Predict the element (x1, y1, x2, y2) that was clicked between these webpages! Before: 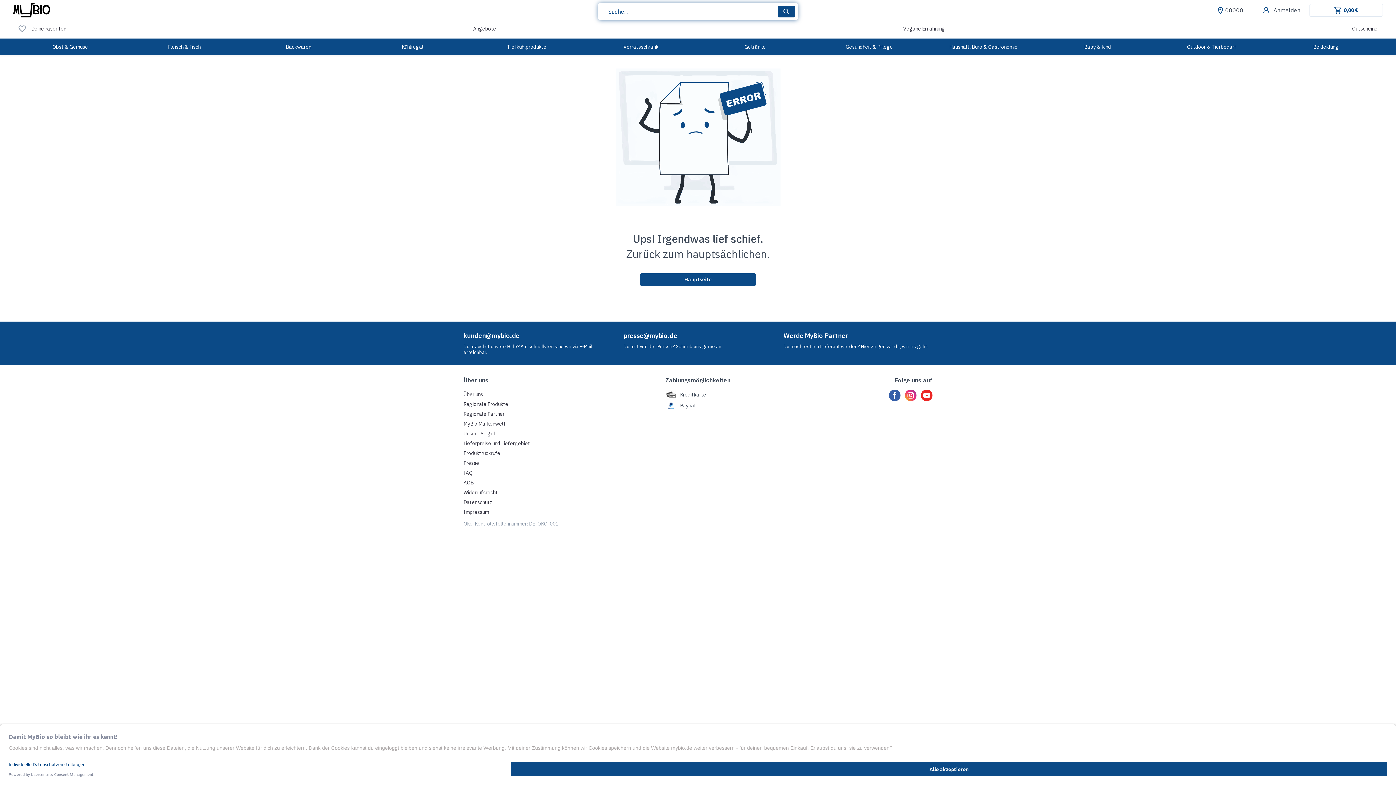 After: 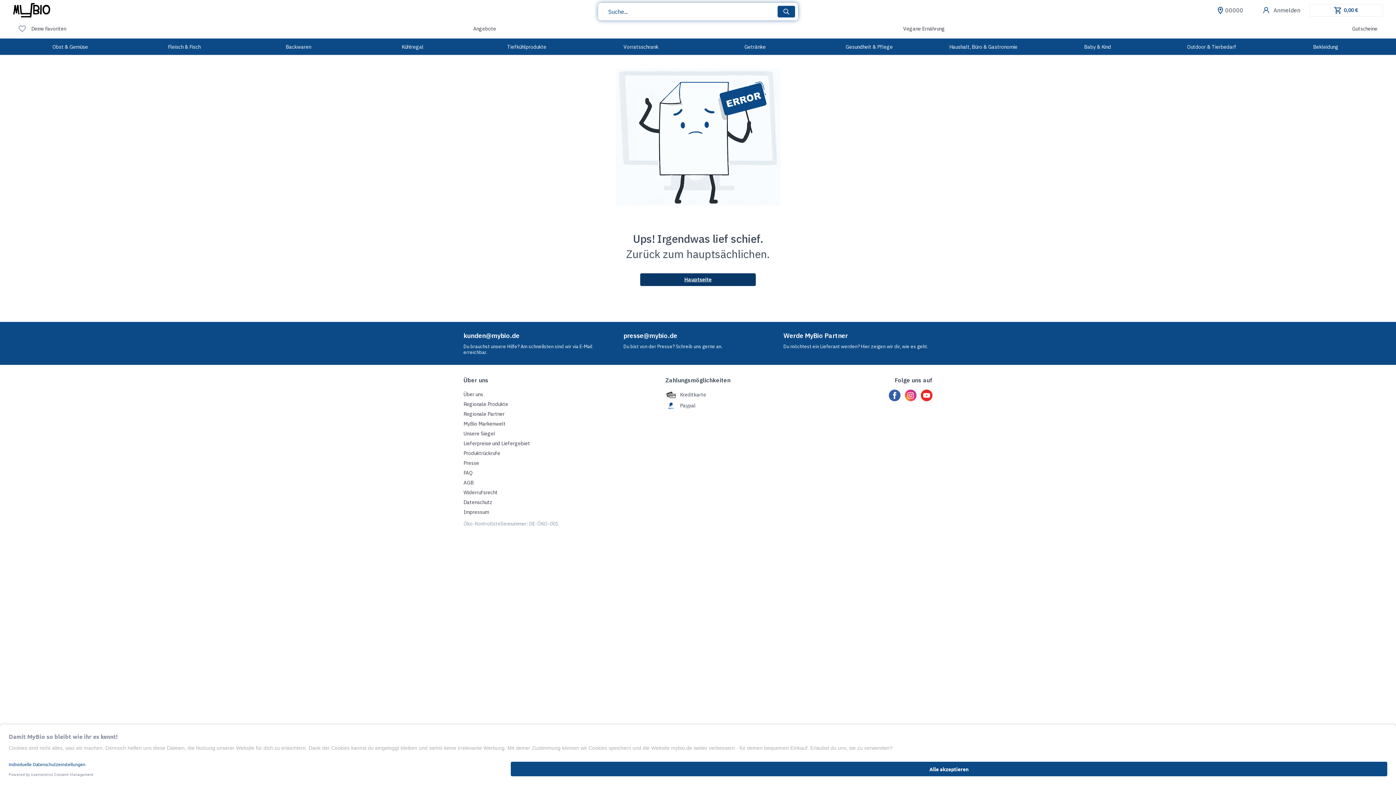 Action: label: Hauptseite bbox: (640, 273, 756, 286)